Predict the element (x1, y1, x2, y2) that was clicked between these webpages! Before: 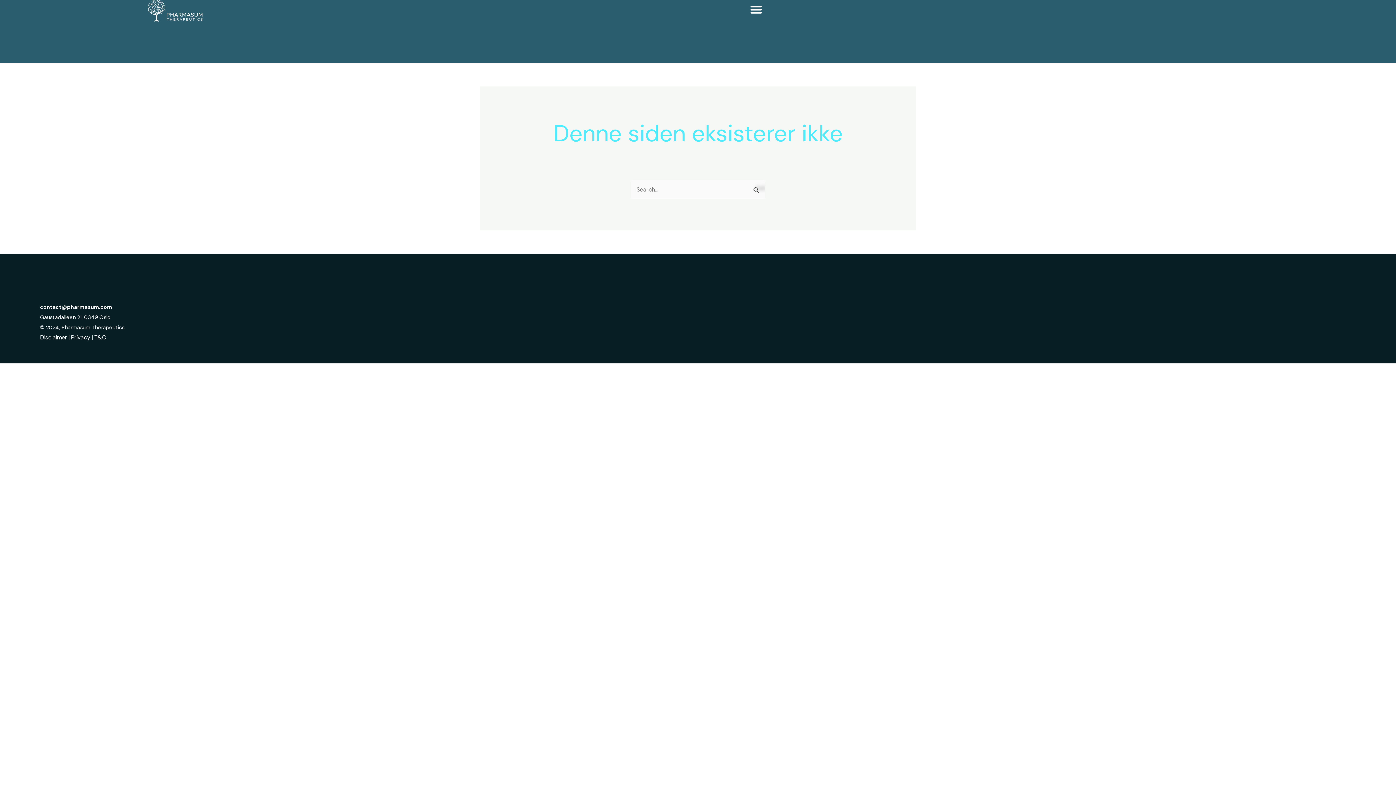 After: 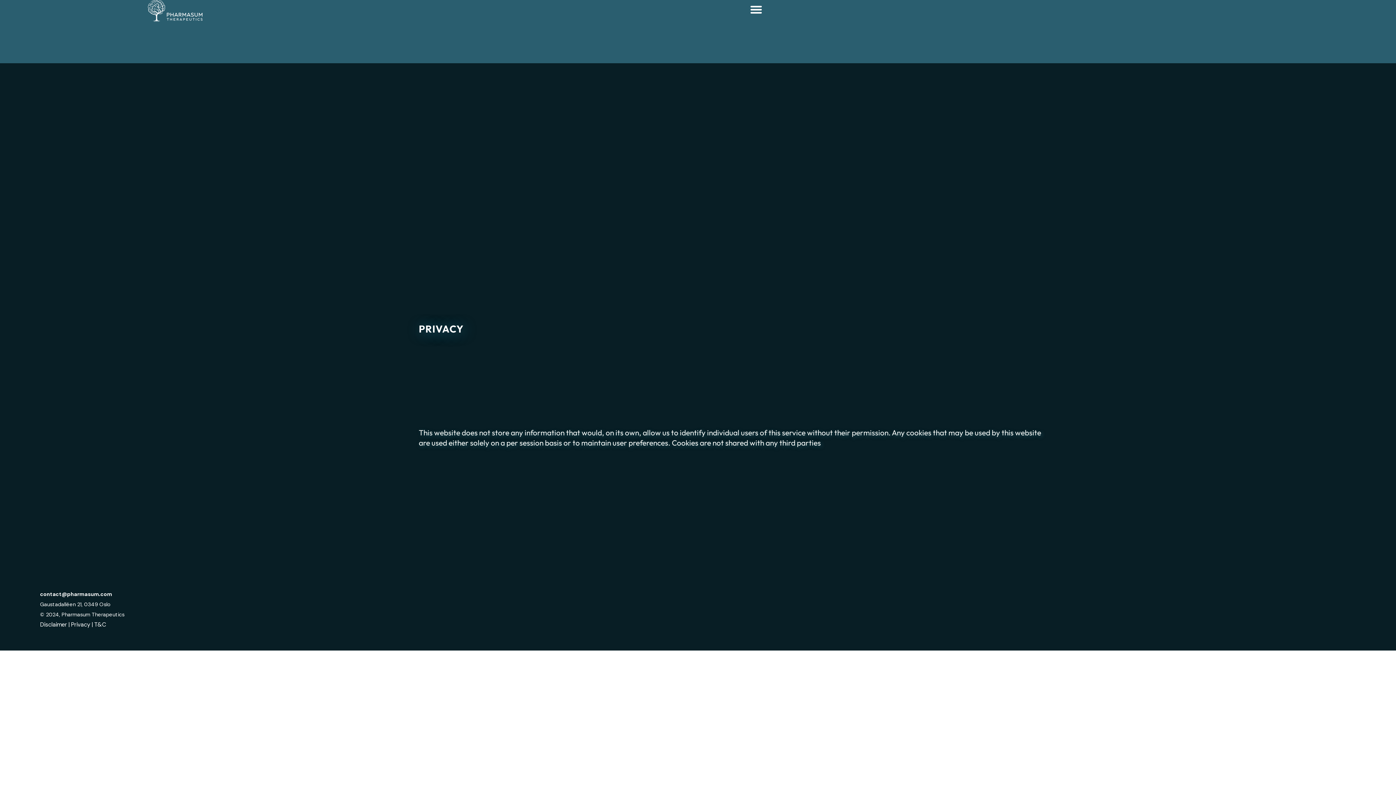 Action: bbox: (71, 333, 91, 341) label: Privacy 